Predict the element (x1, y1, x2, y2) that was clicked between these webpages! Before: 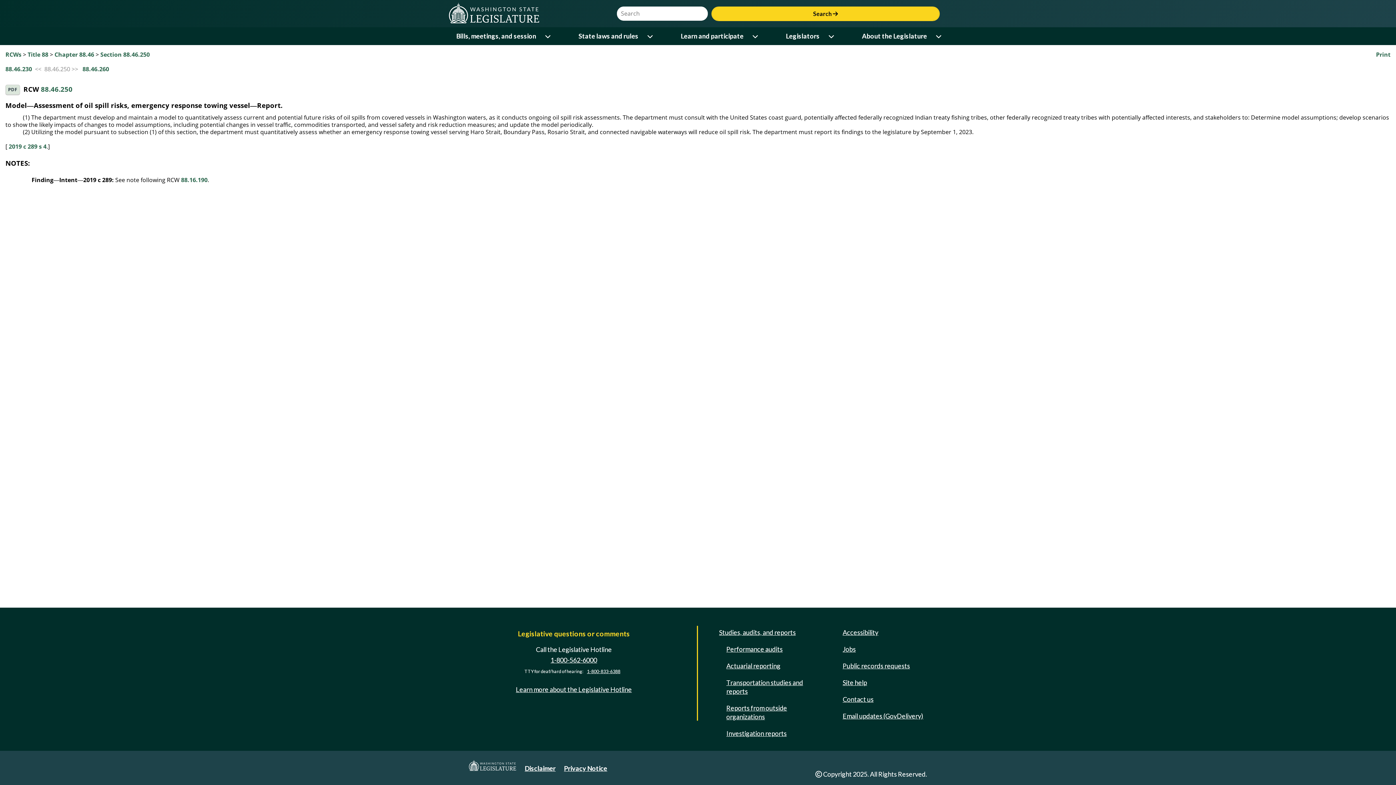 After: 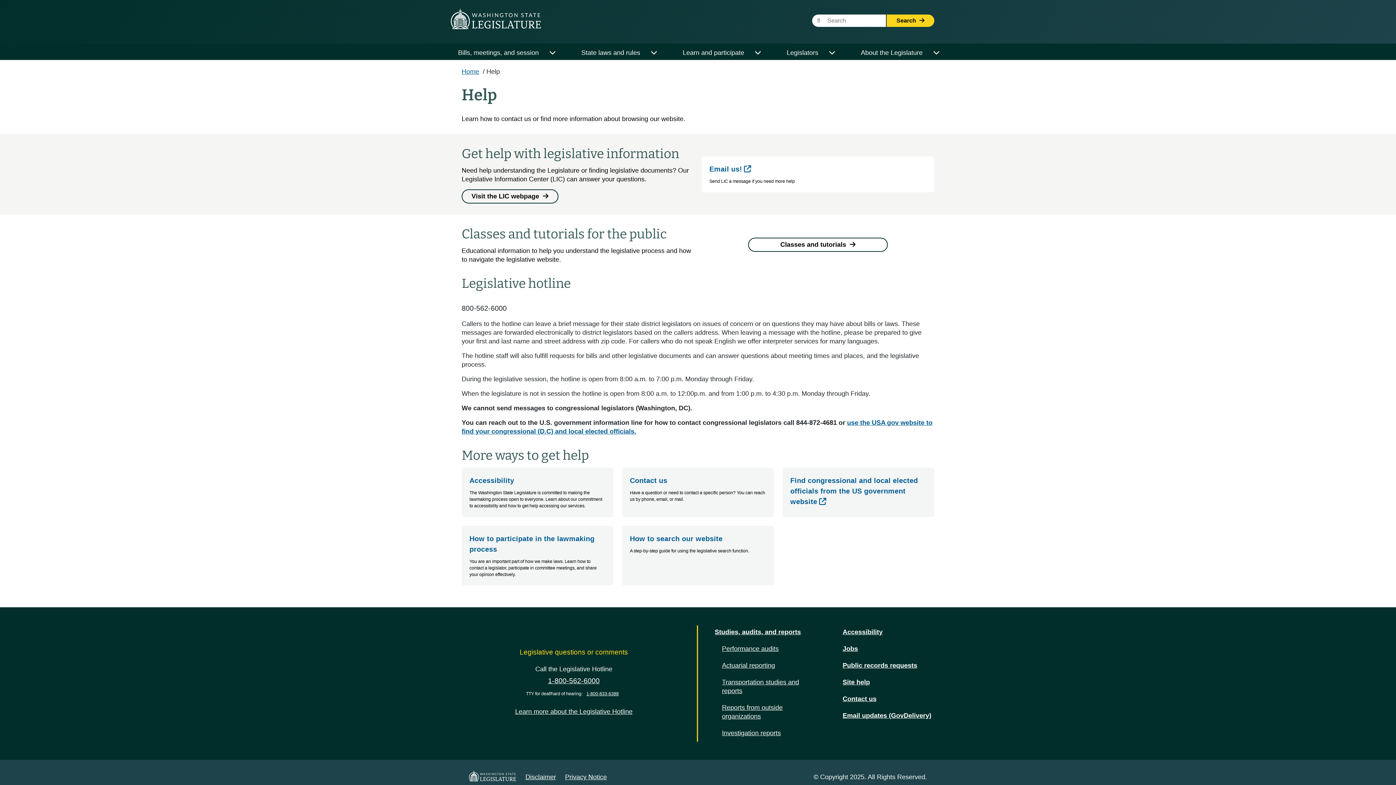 Action: label: Learn more about the Legislative Hotline bbox: (513, 683, 634, 696)